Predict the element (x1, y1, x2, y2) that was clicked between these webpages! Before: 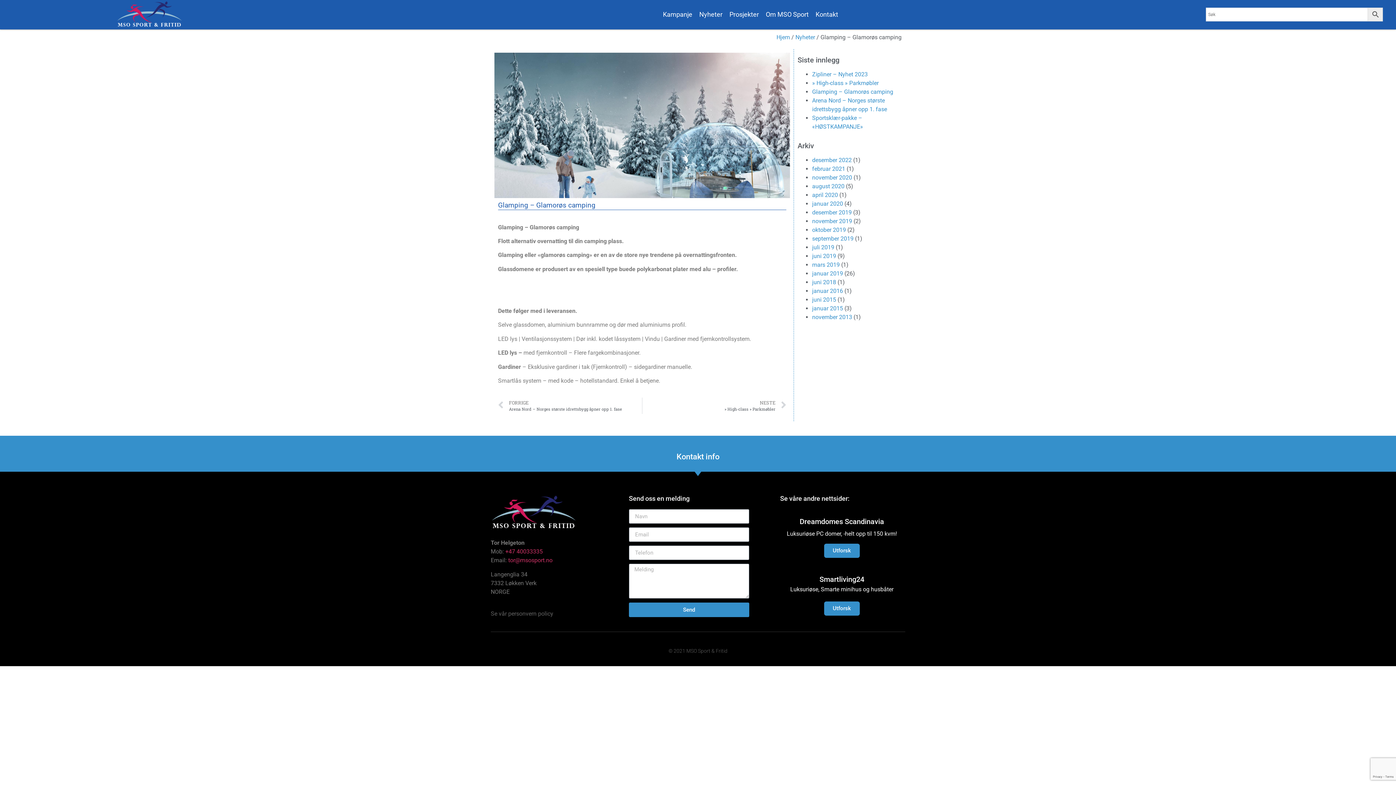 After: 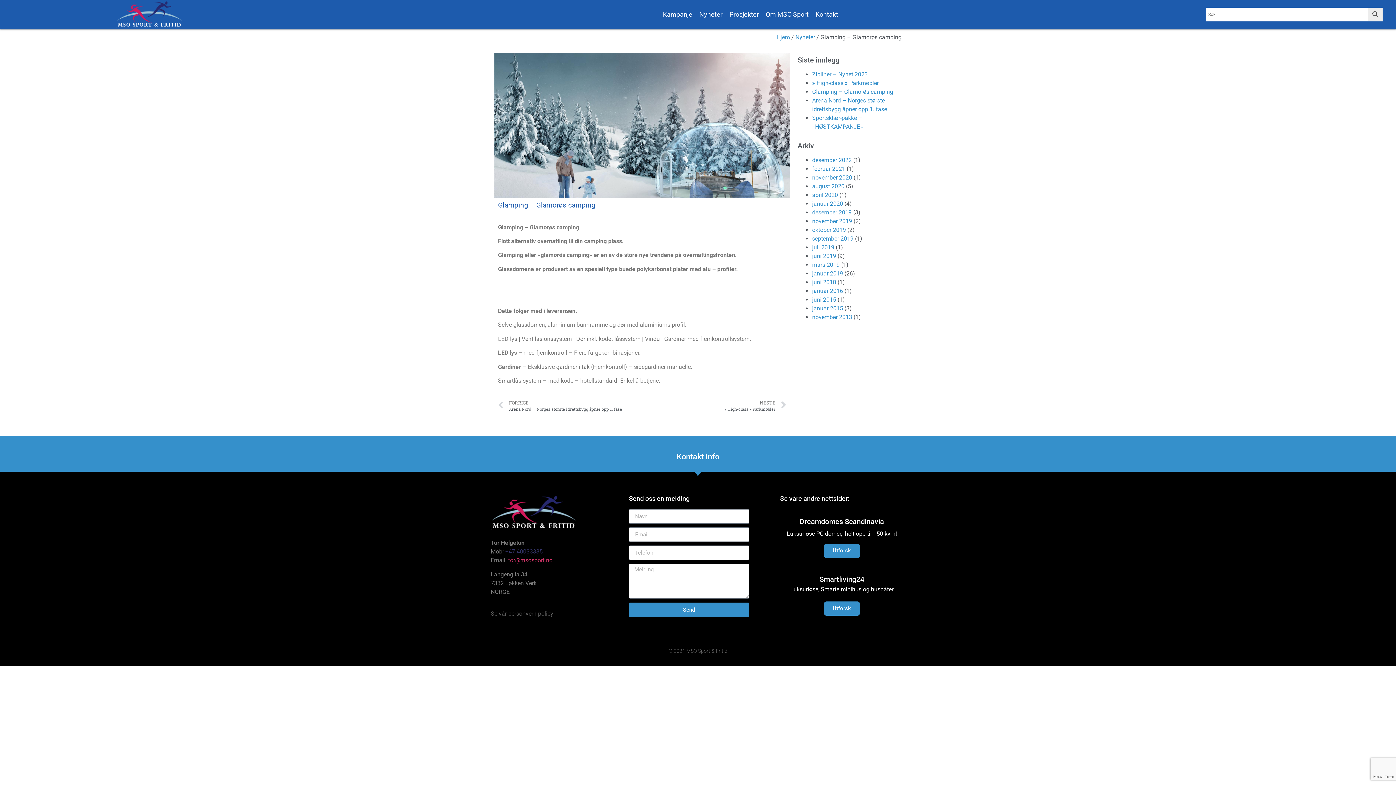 Action: bbox: (505, 548, 542, 555) label: +47 40033335